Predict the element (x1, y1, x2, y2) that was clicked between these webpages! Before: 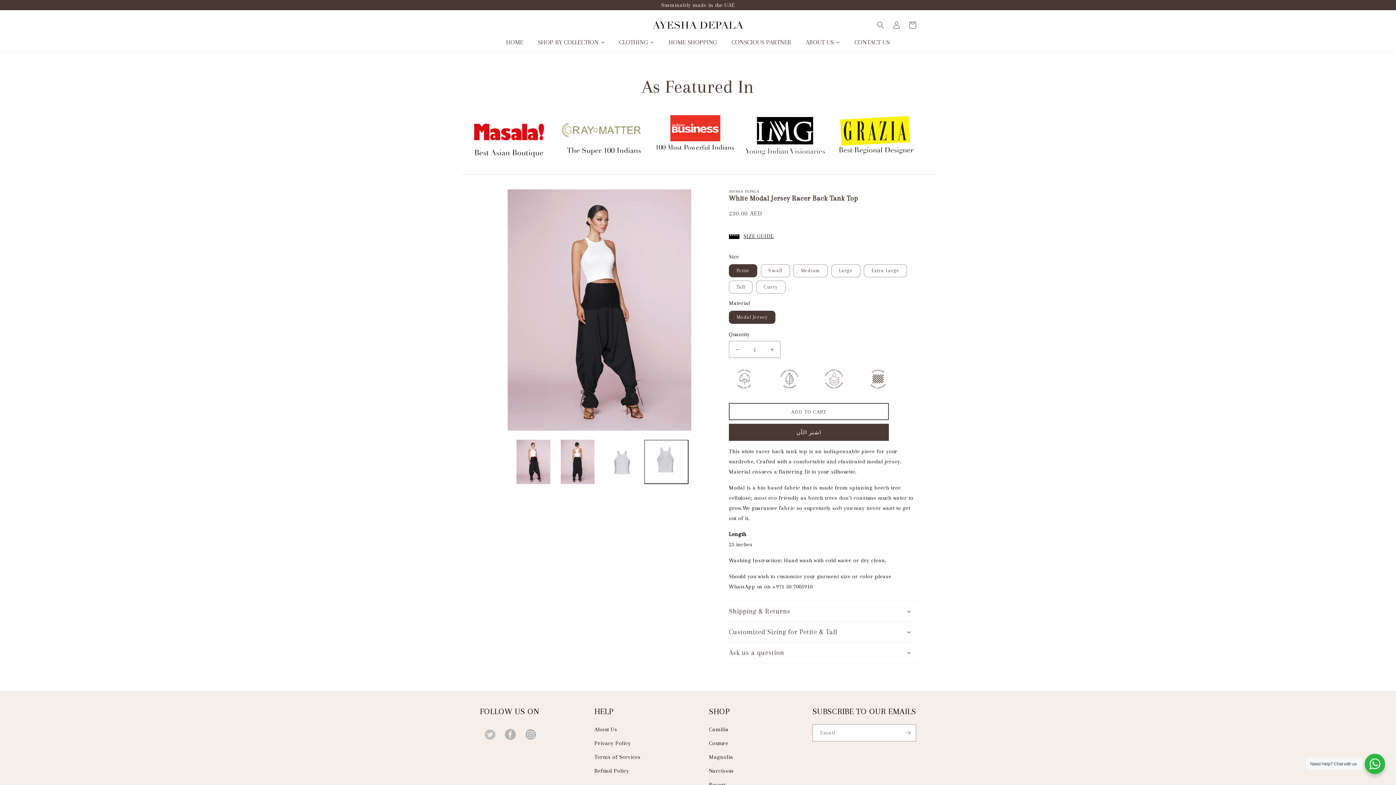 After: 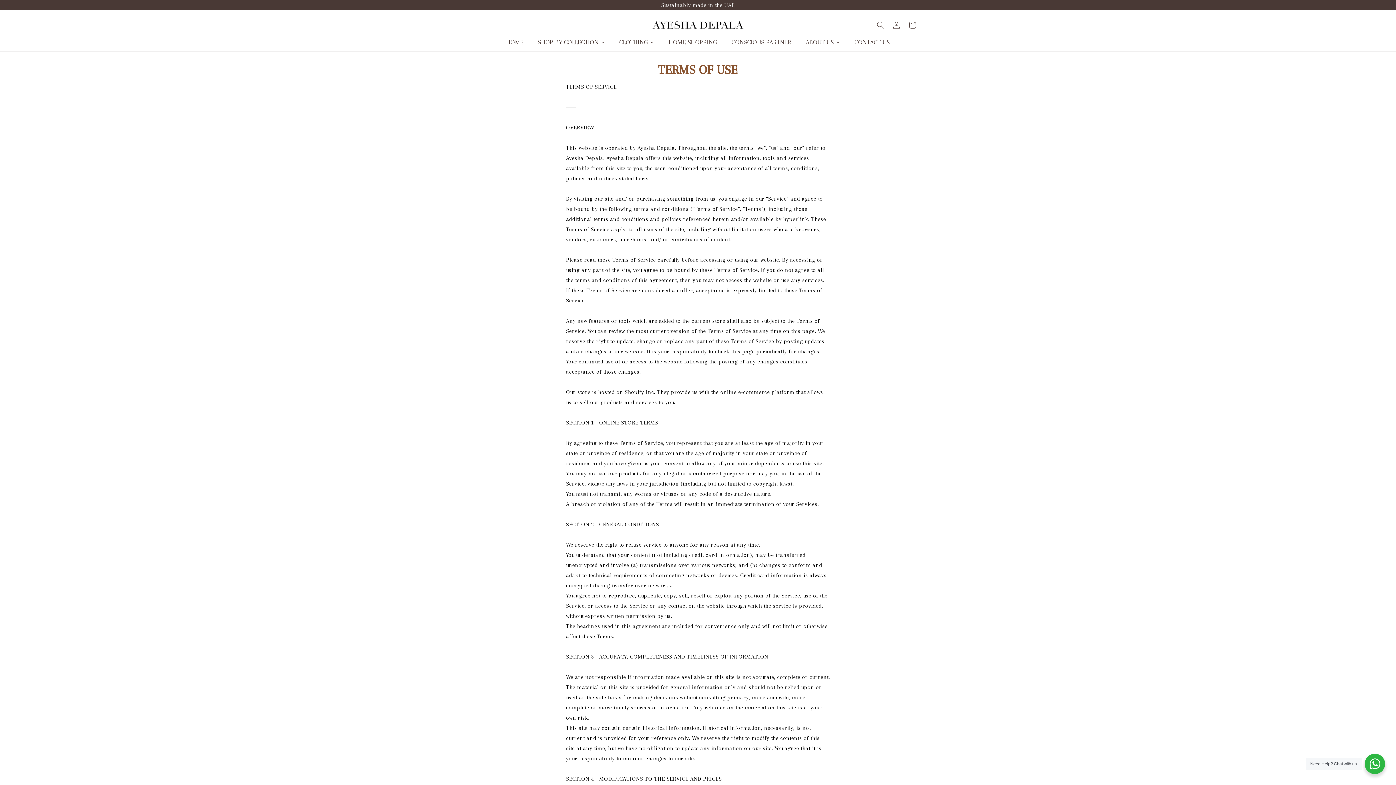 Action: bbox: (594, 750, 640, 764) label: Terms of Services